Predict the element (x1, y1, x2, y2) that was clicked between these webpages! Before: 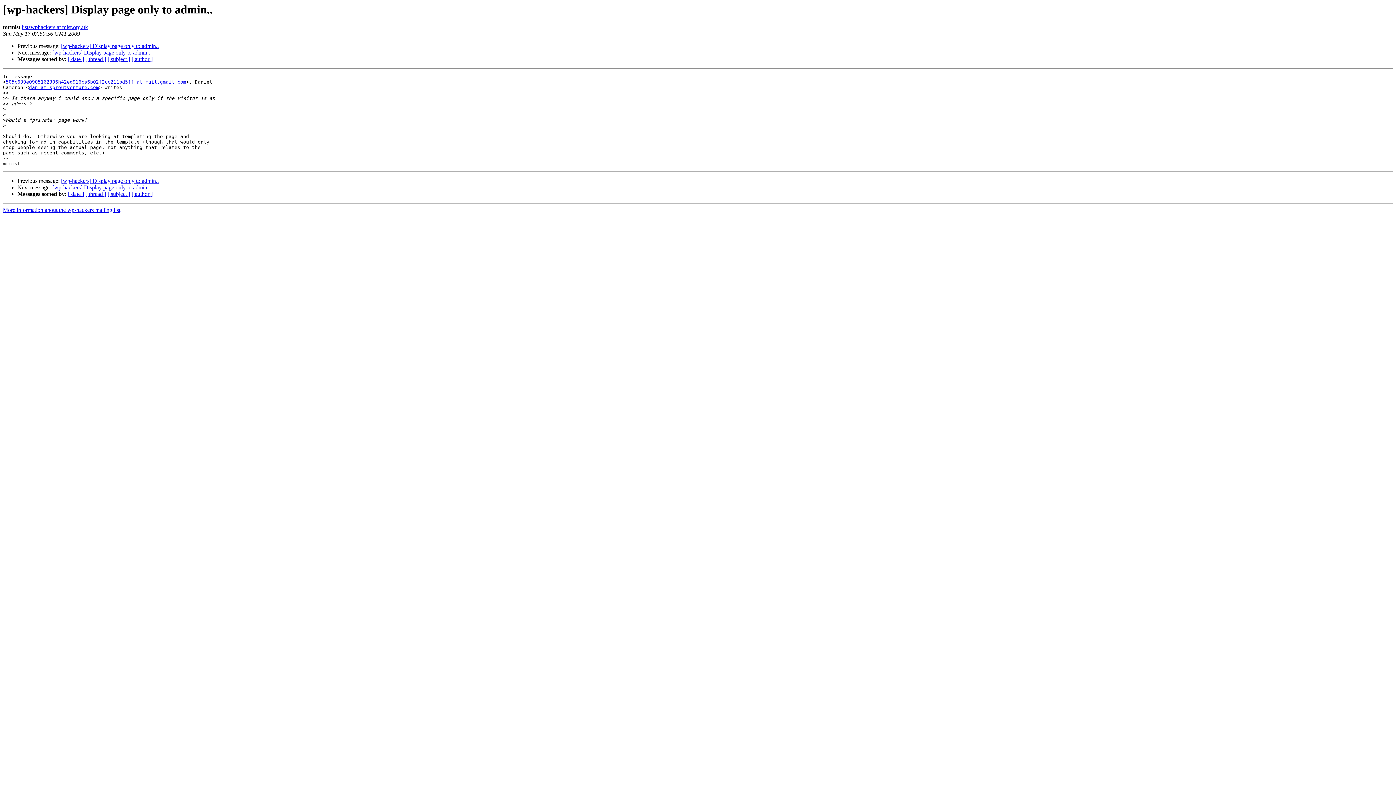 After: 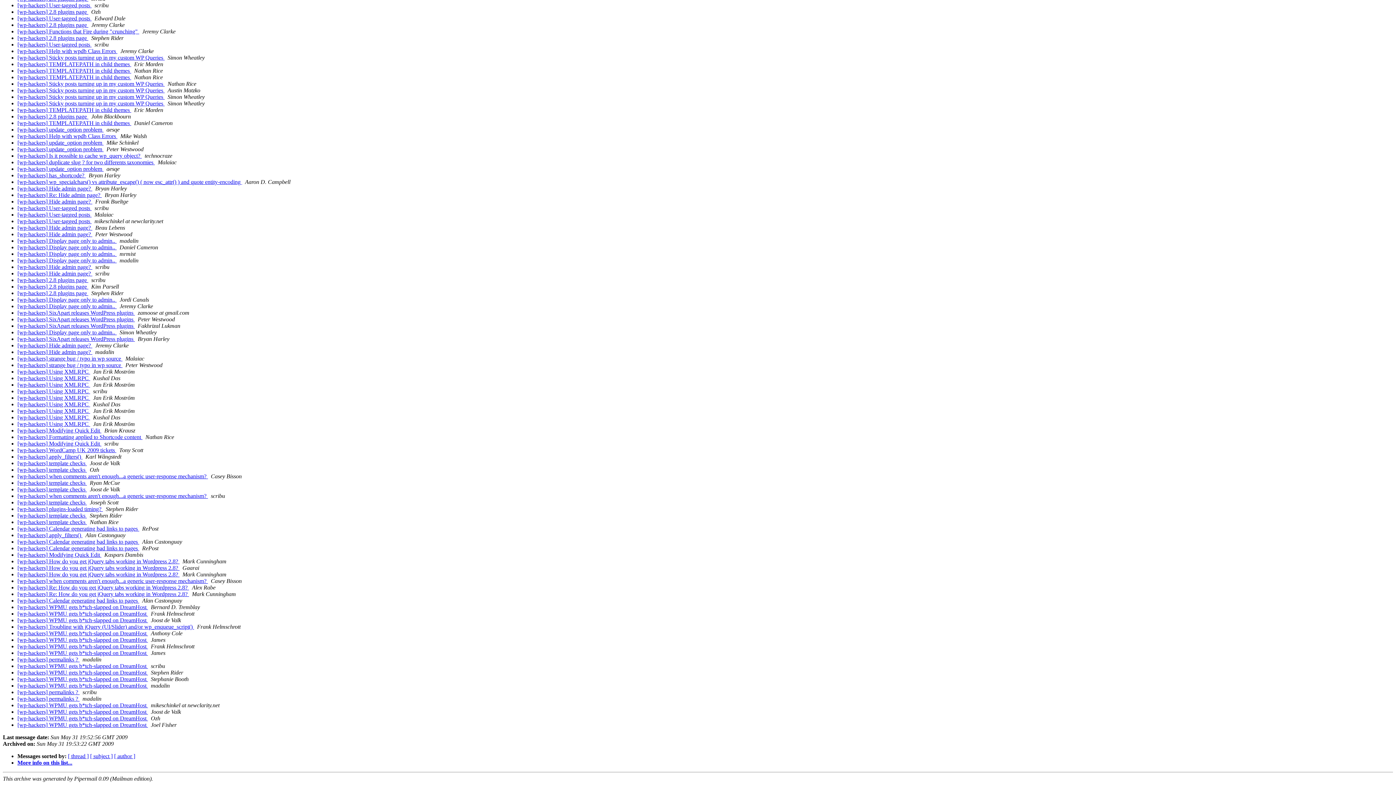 Action: label: [ date ] bbox: (68, 56, 84, 62)